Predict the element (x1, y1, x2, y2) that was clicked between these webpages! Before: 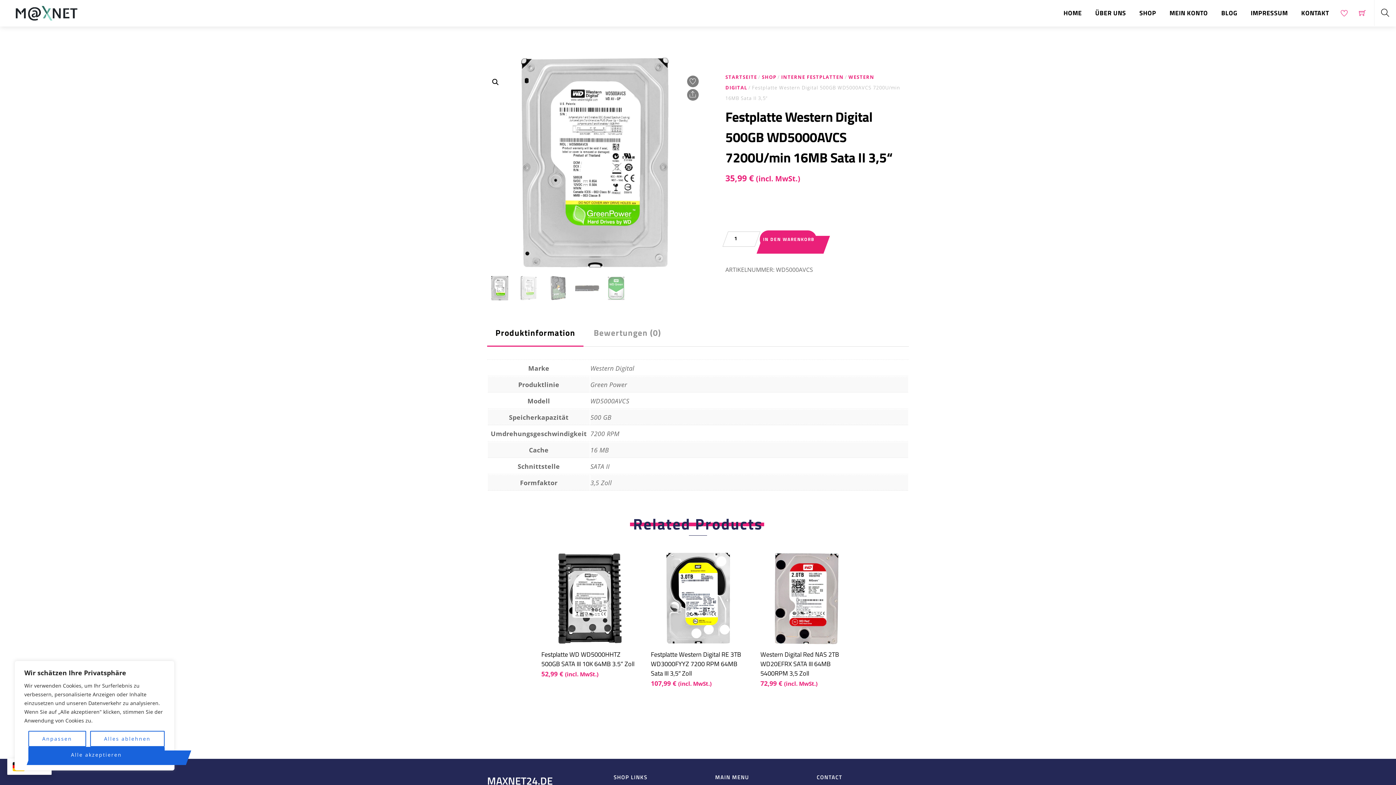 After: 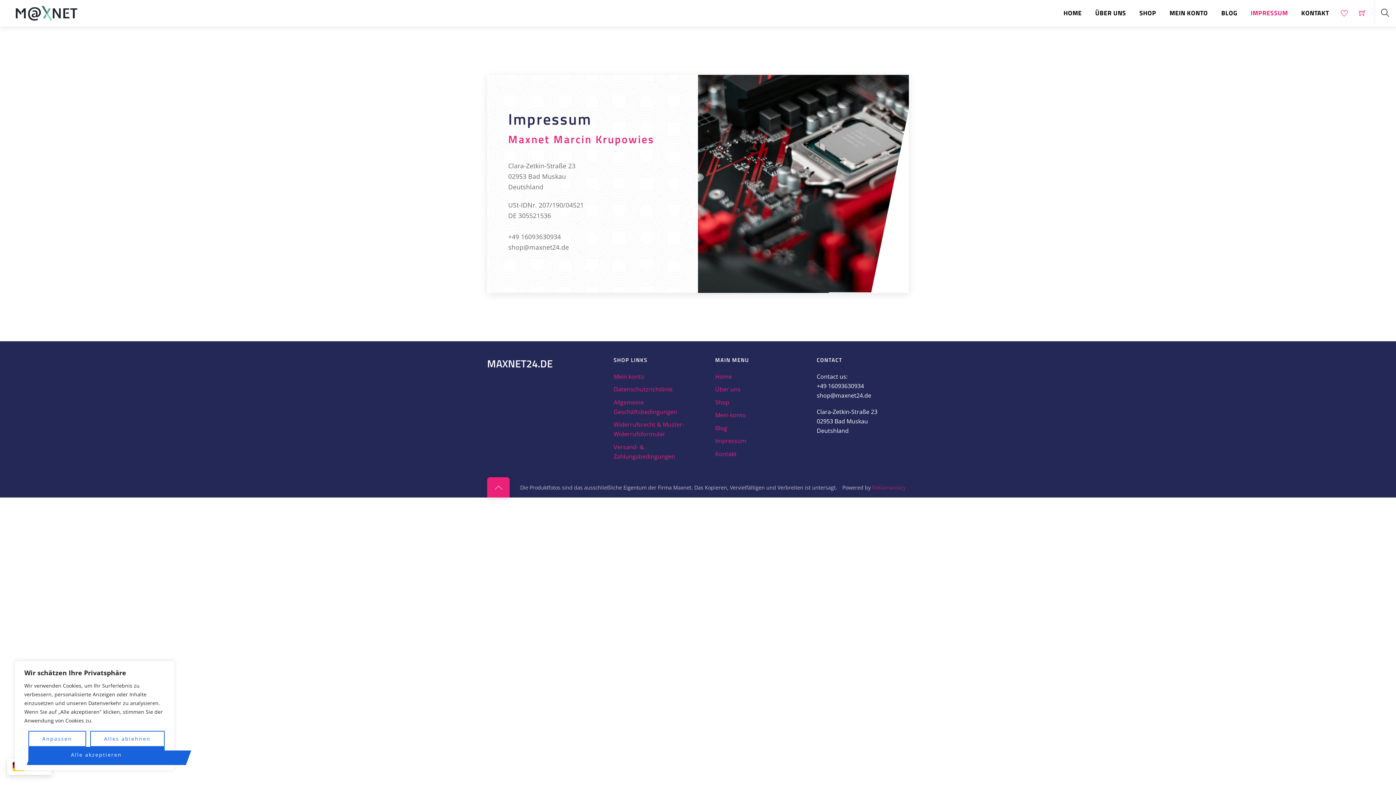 Action: label: IMPRESSUM bbox: (1248, 0, 1290, 25)